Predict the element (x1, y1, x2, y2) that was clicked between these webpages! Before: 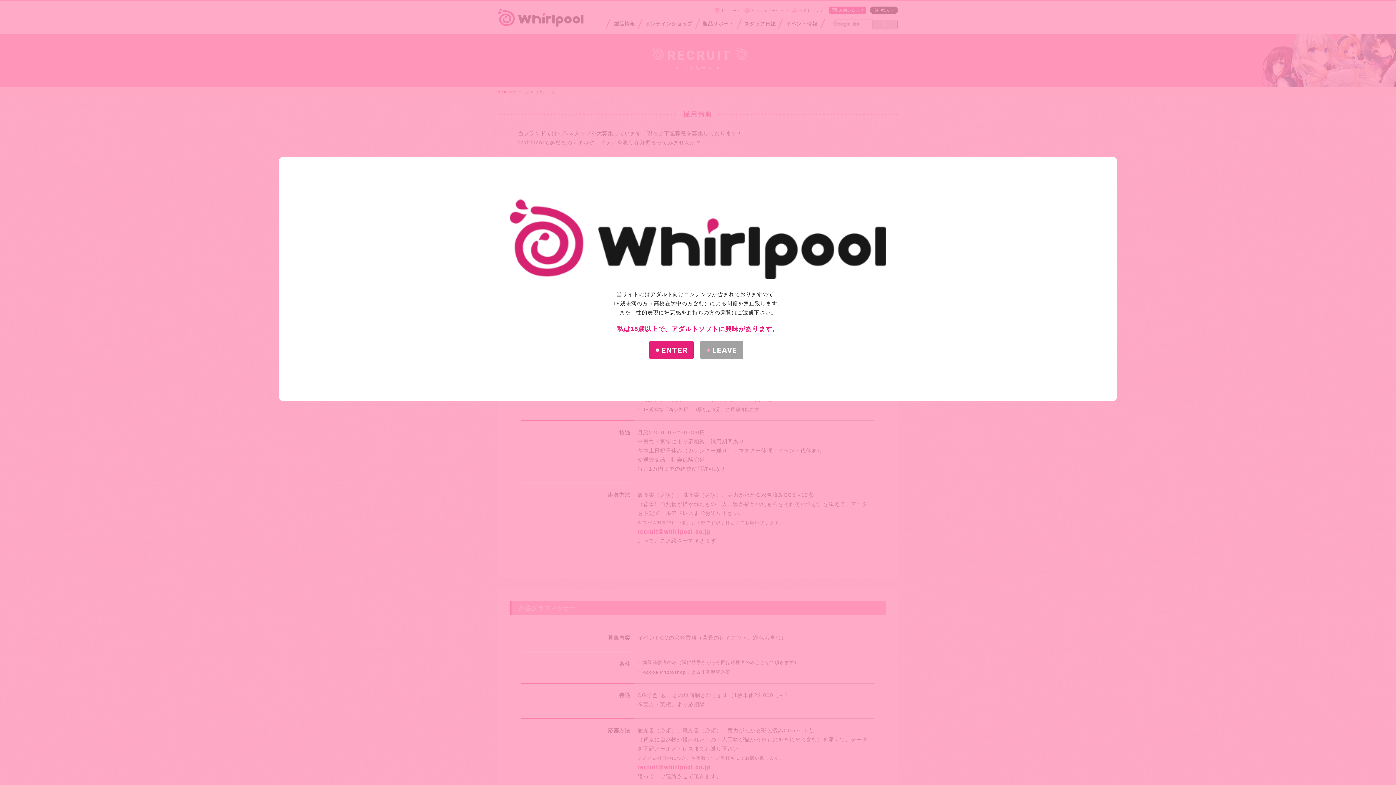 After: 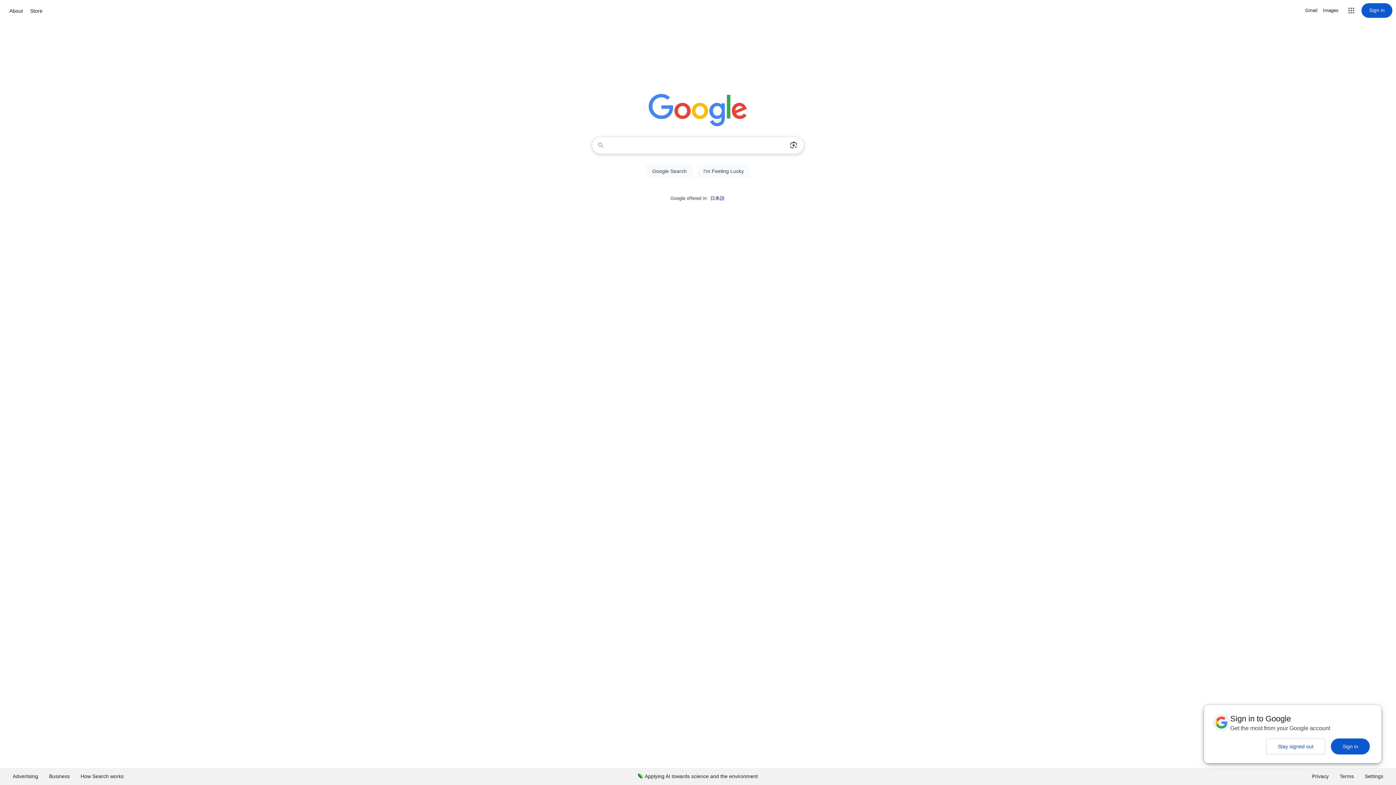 Action: label: LEAVE bbox: (700, 340, 743, 359)